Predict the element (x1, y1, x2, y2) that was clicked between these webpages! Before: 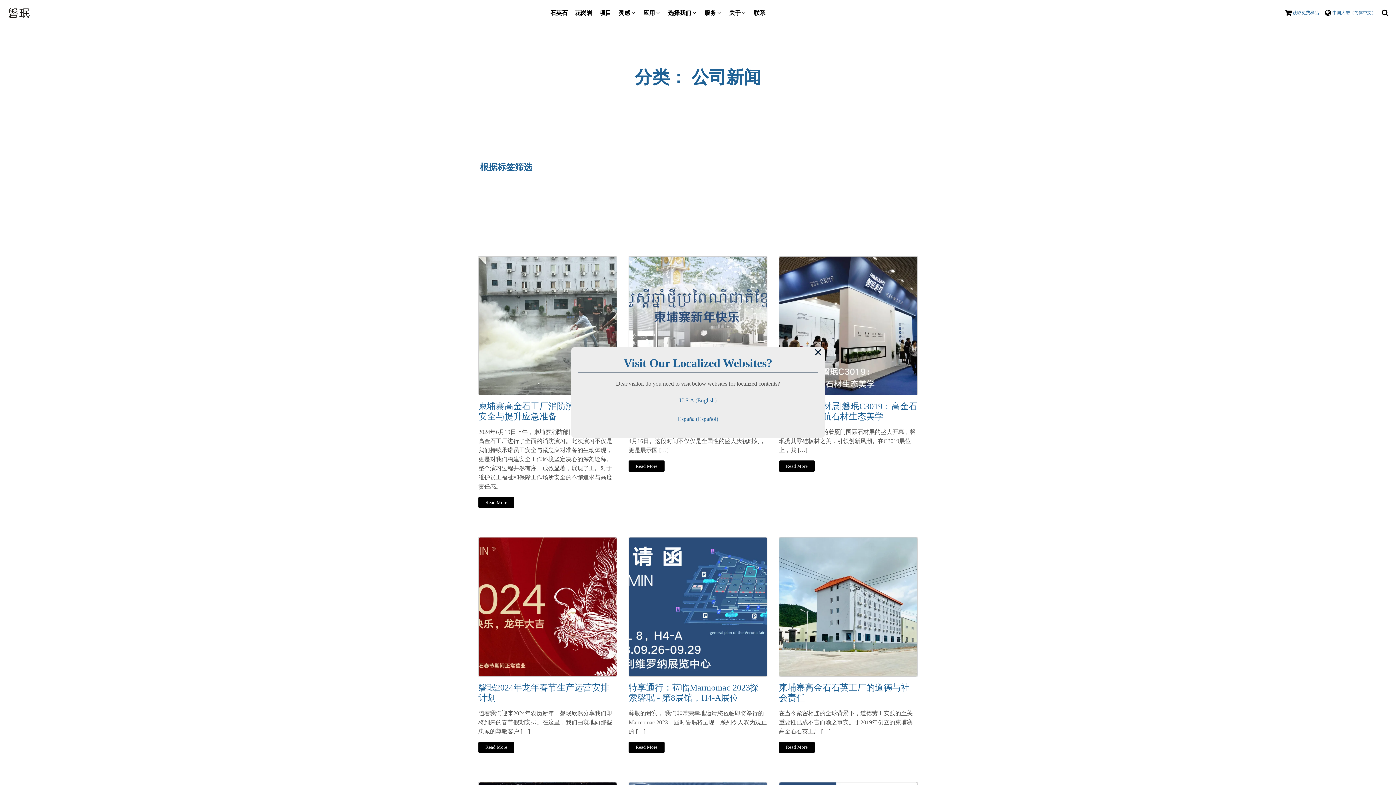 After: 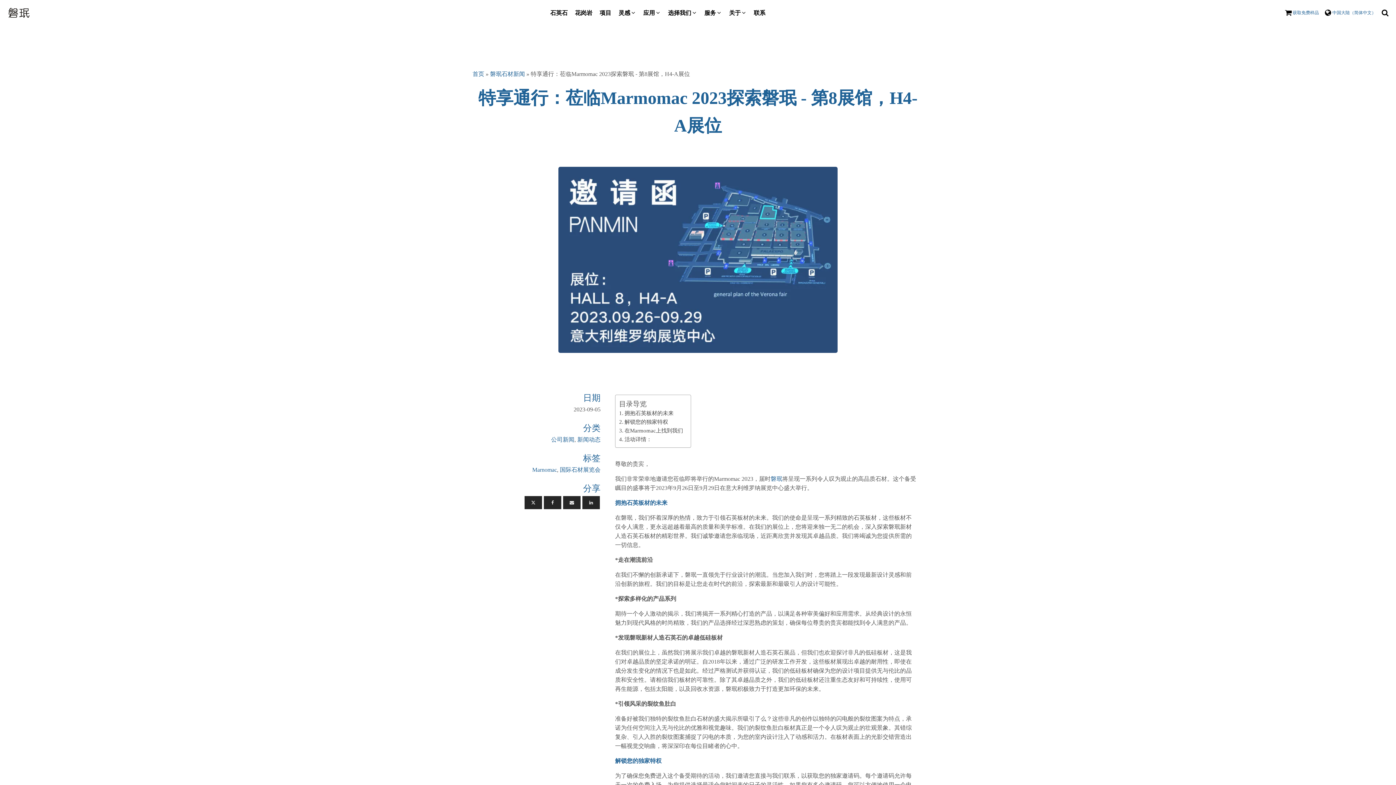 Action: label: Read More bbox: (628, 742, 664, 753)